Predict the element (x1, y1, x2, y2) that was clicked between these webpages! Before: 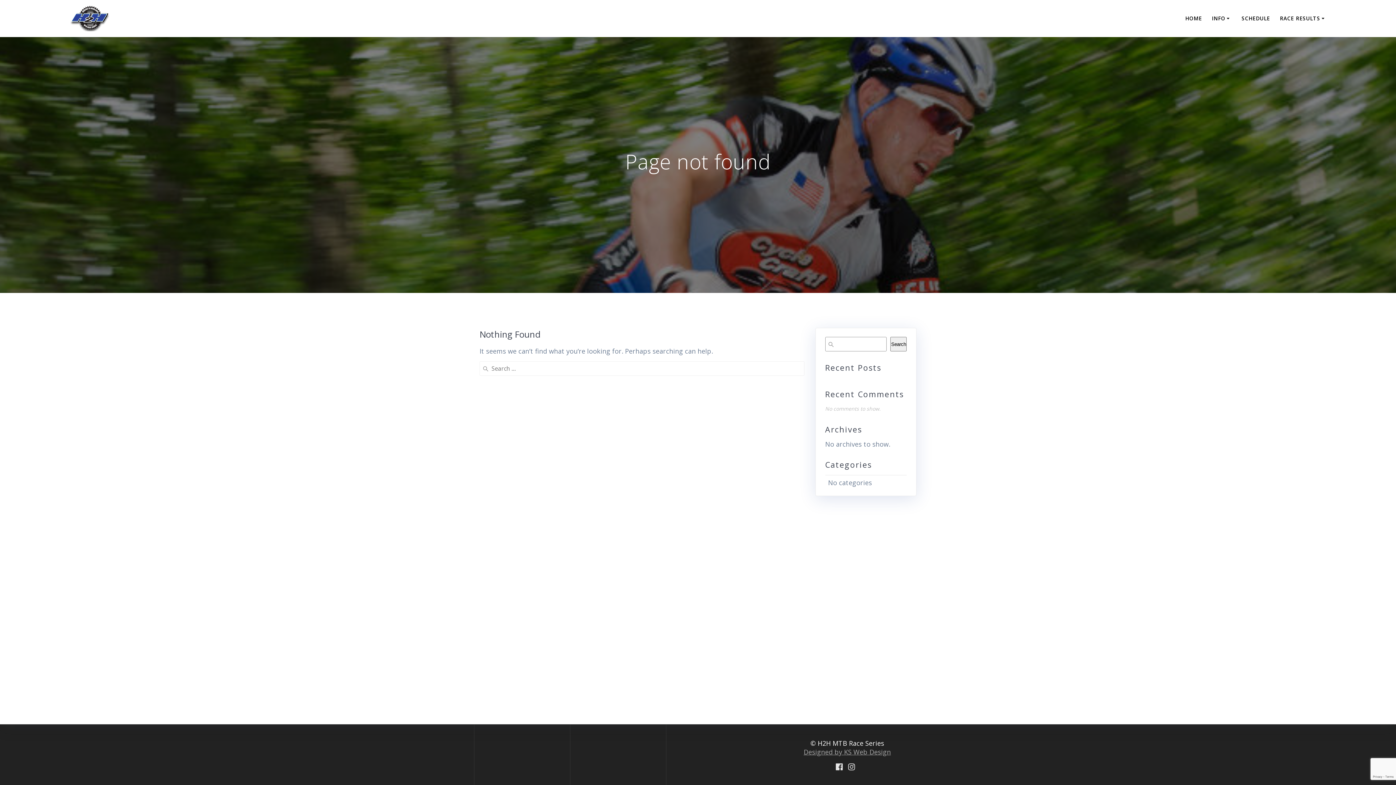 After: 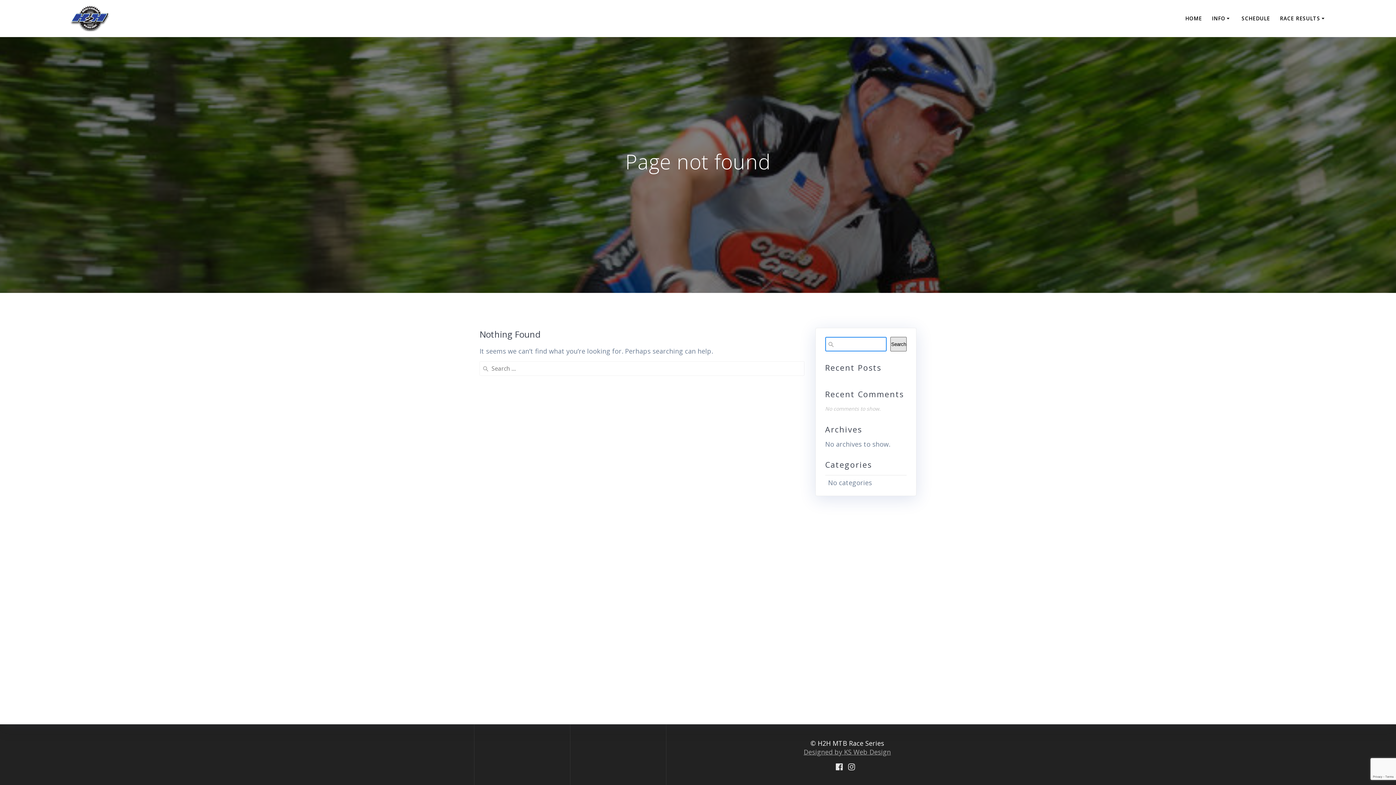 Action: bbox: (890, 337, 907, 351) label: Search